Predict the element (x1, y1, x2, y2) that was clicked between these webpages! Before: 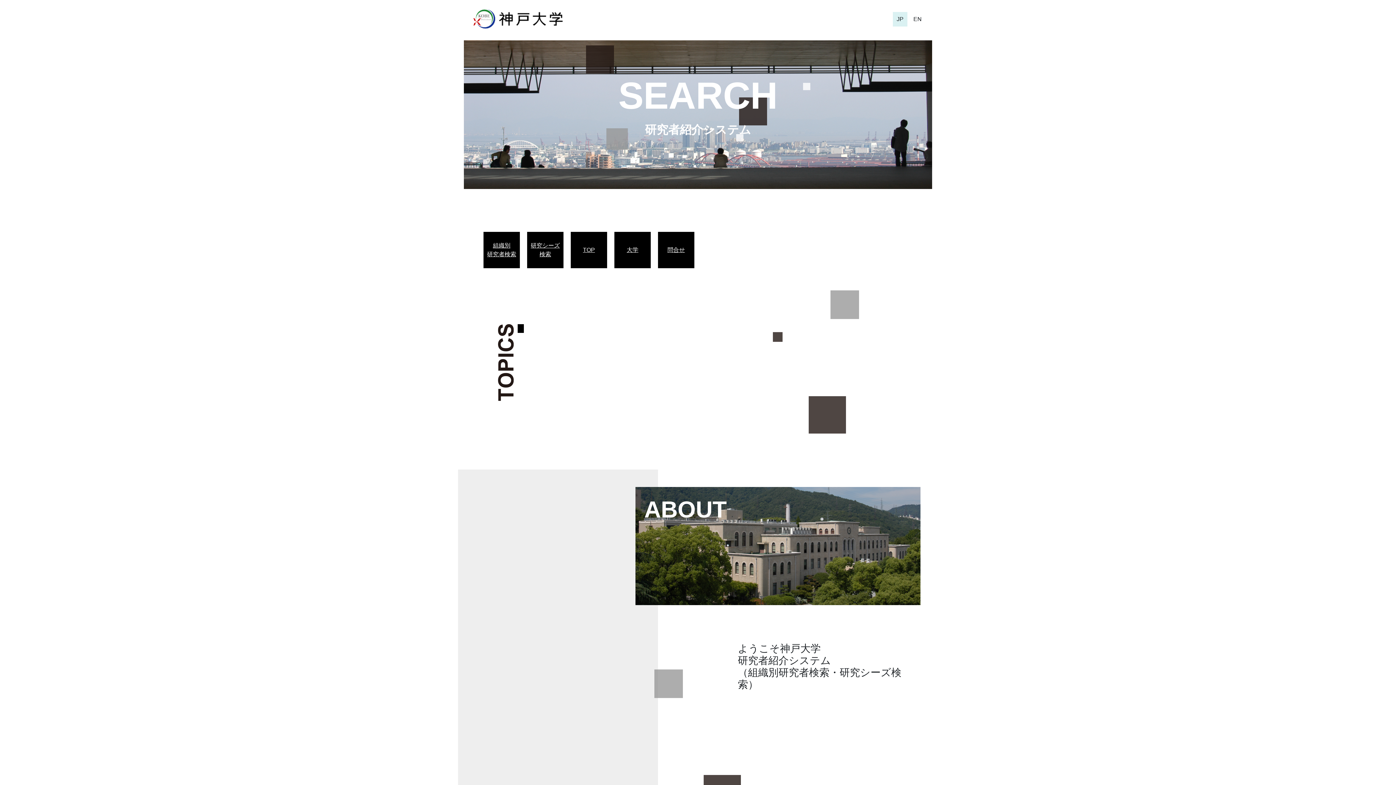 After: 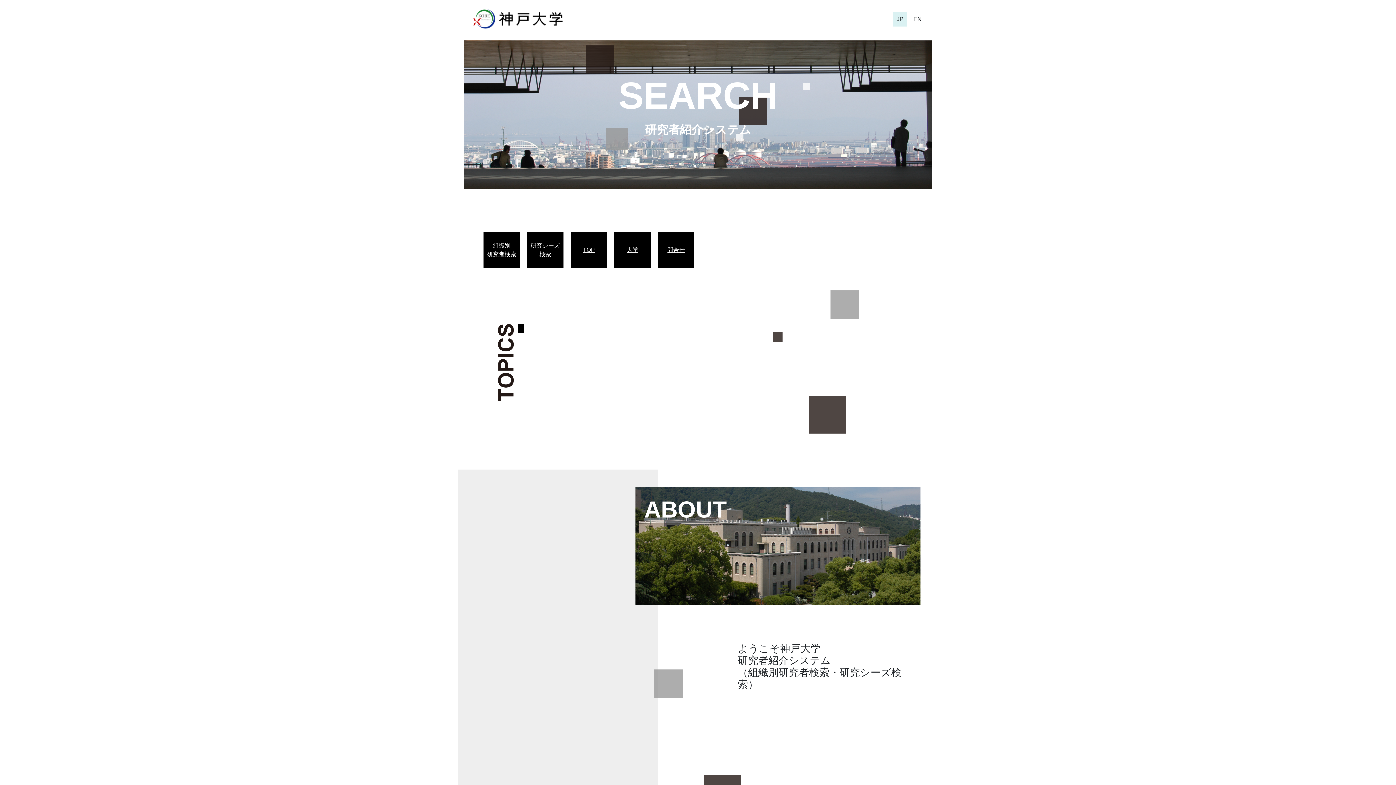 Action: label: TOP bbox: (574, 245, 603, 254)